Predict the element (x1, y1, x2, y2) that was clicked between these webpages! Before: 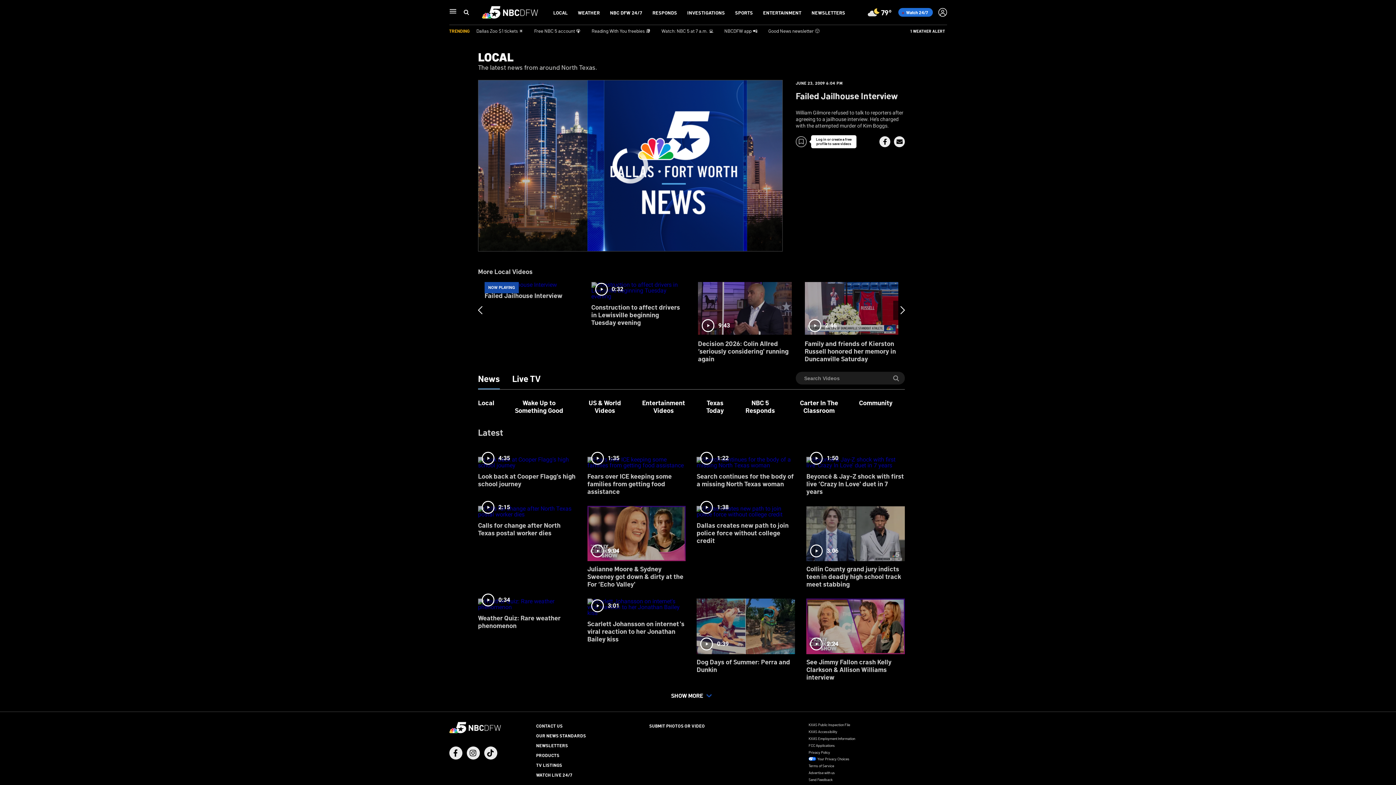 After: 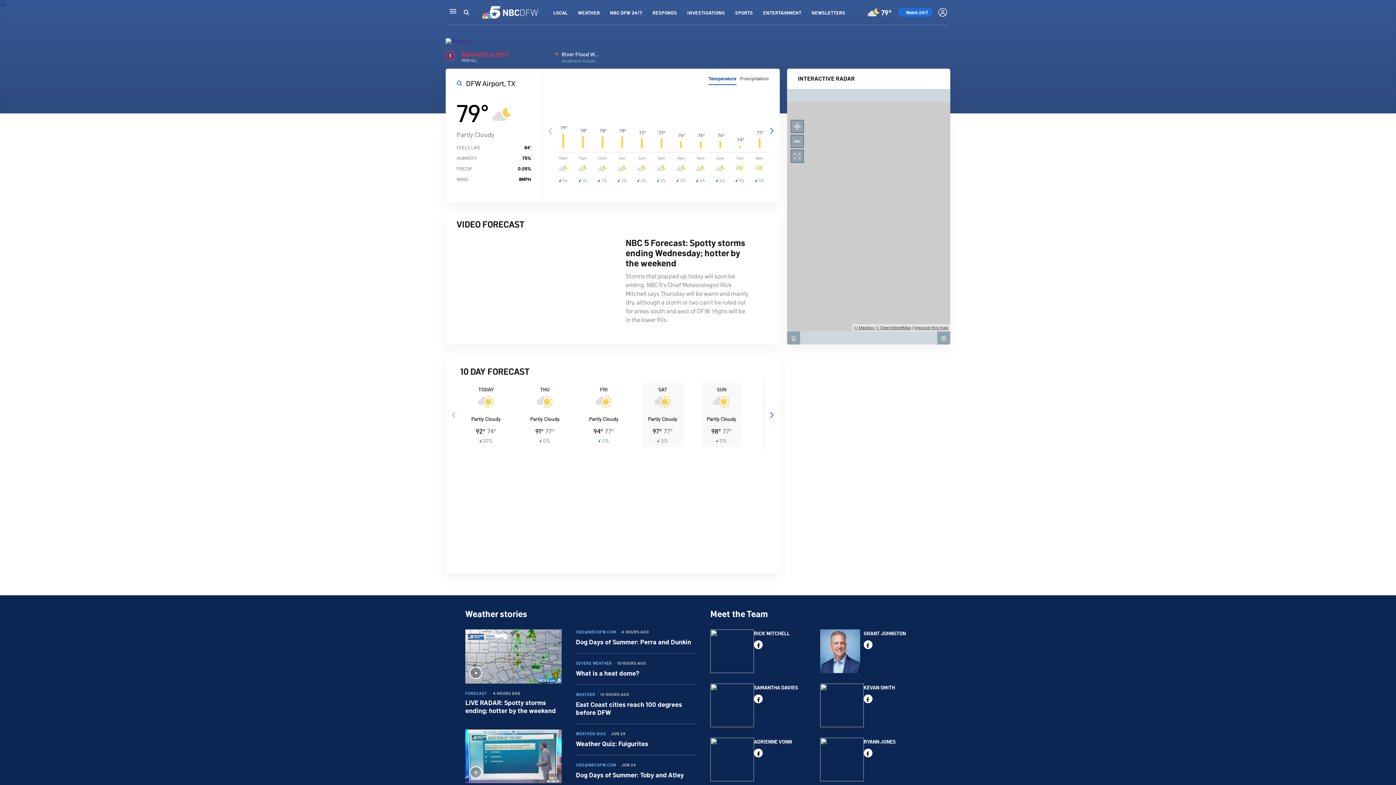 Action: bbox: (578, 9, 599, 15) label: WEATHER